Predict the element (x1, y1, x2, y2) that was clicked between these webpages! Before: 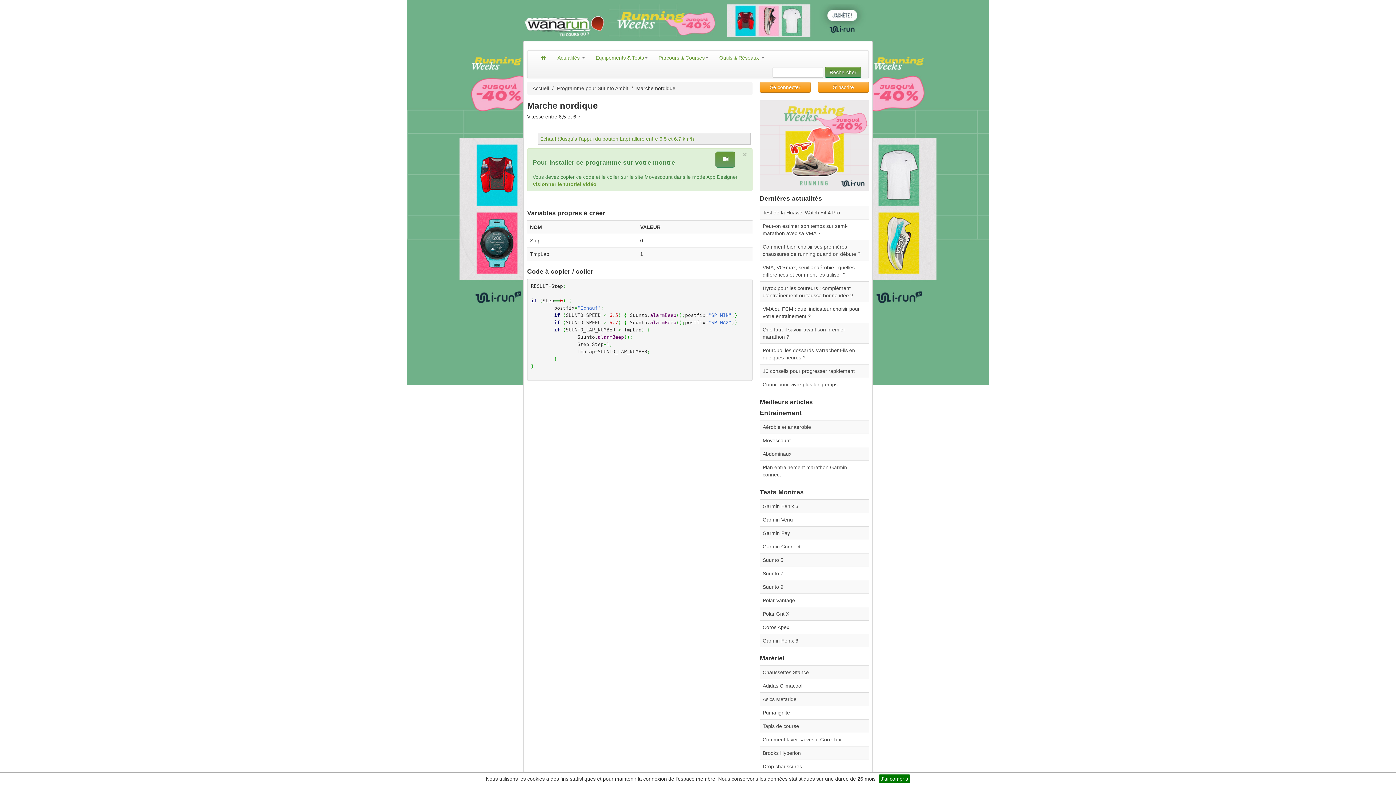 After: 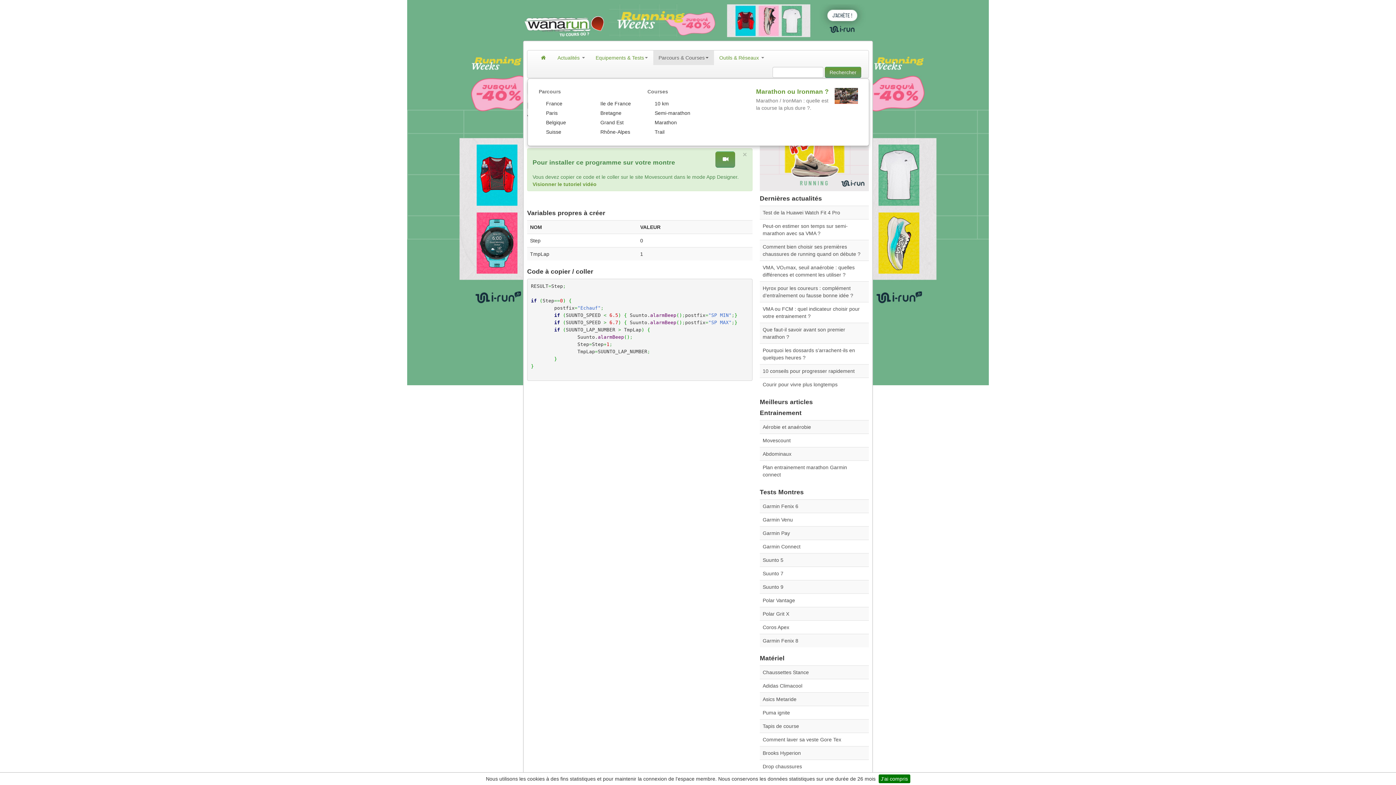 Action: bbox: (653, 50, 714, 65) label: Parcours & Courses